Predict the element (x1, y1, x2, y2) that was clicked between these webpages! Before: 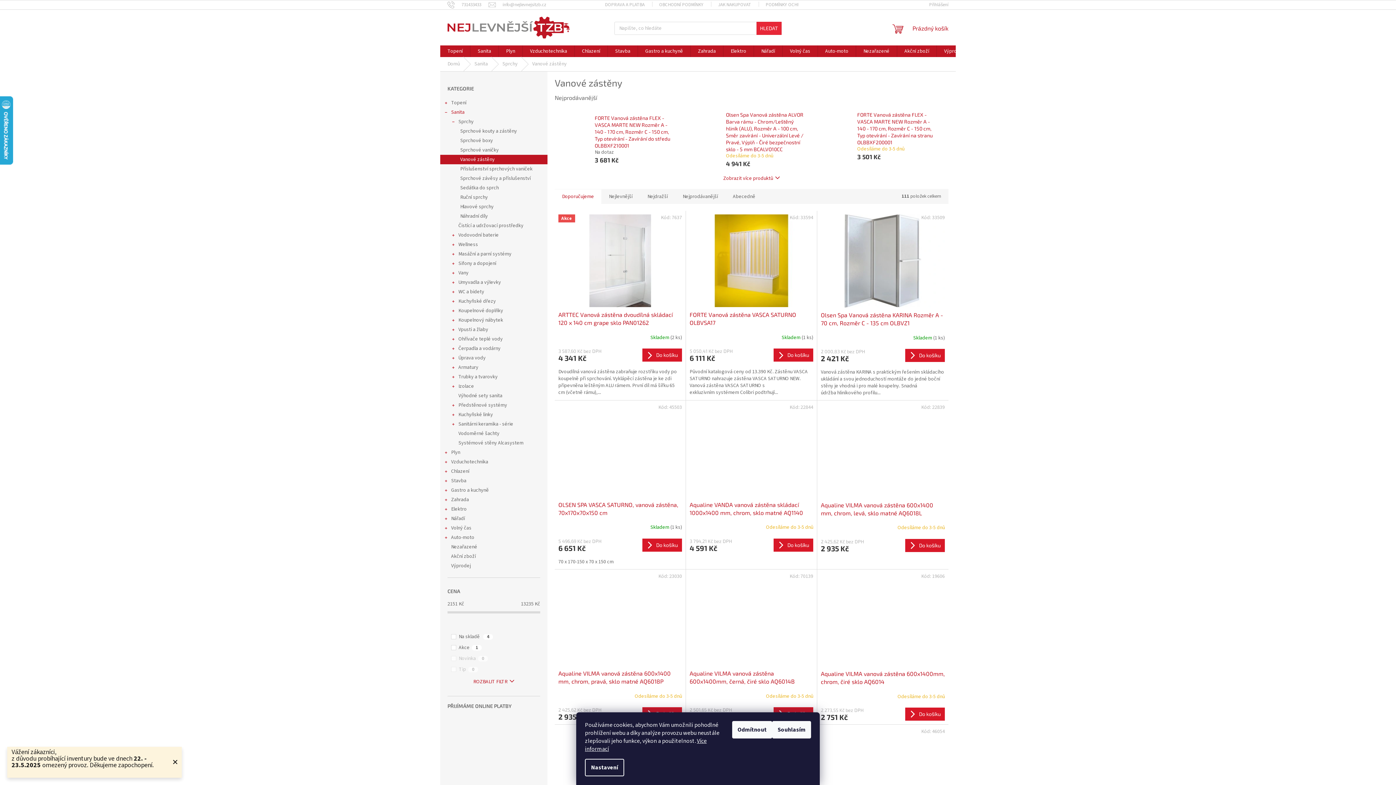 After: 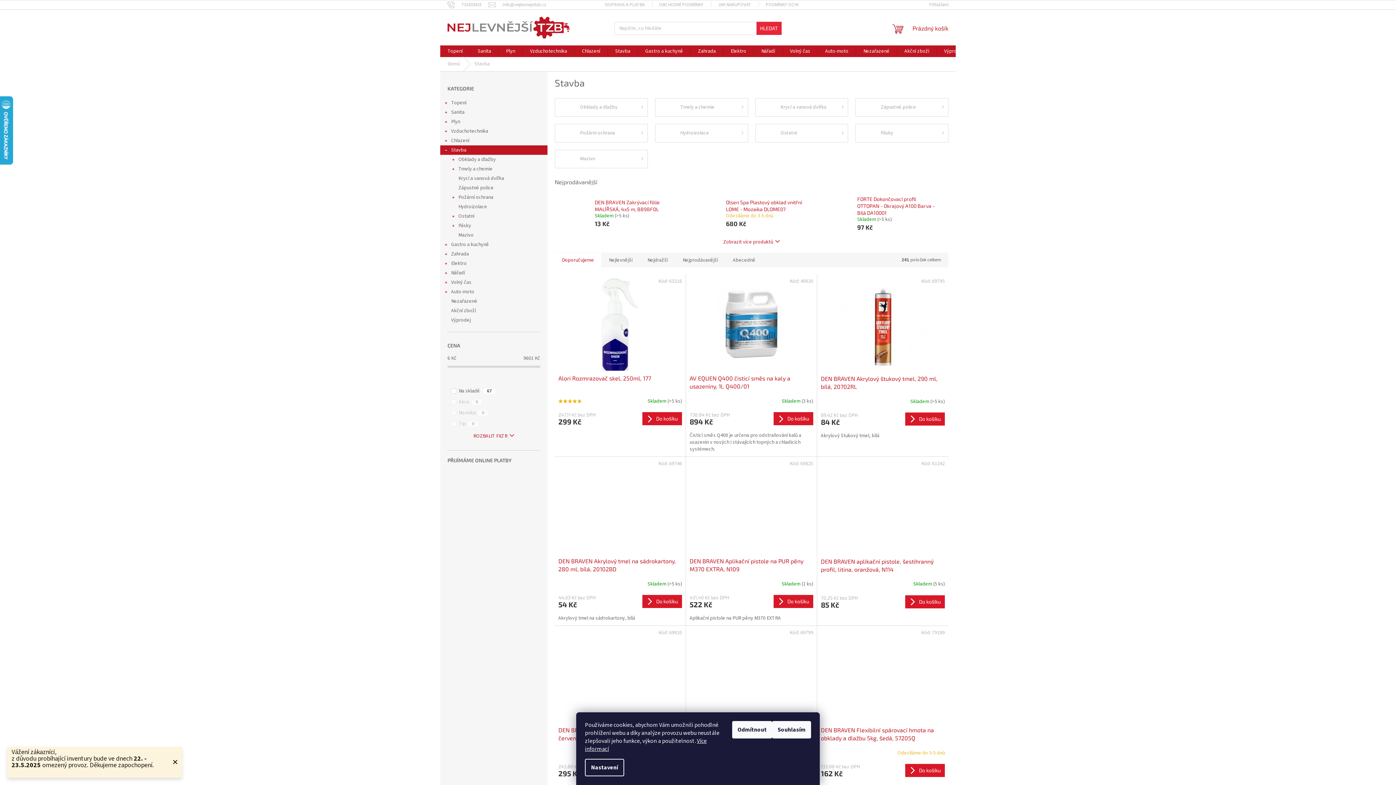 Action: bbox: (608, 45, 637, 57) label: Stavba